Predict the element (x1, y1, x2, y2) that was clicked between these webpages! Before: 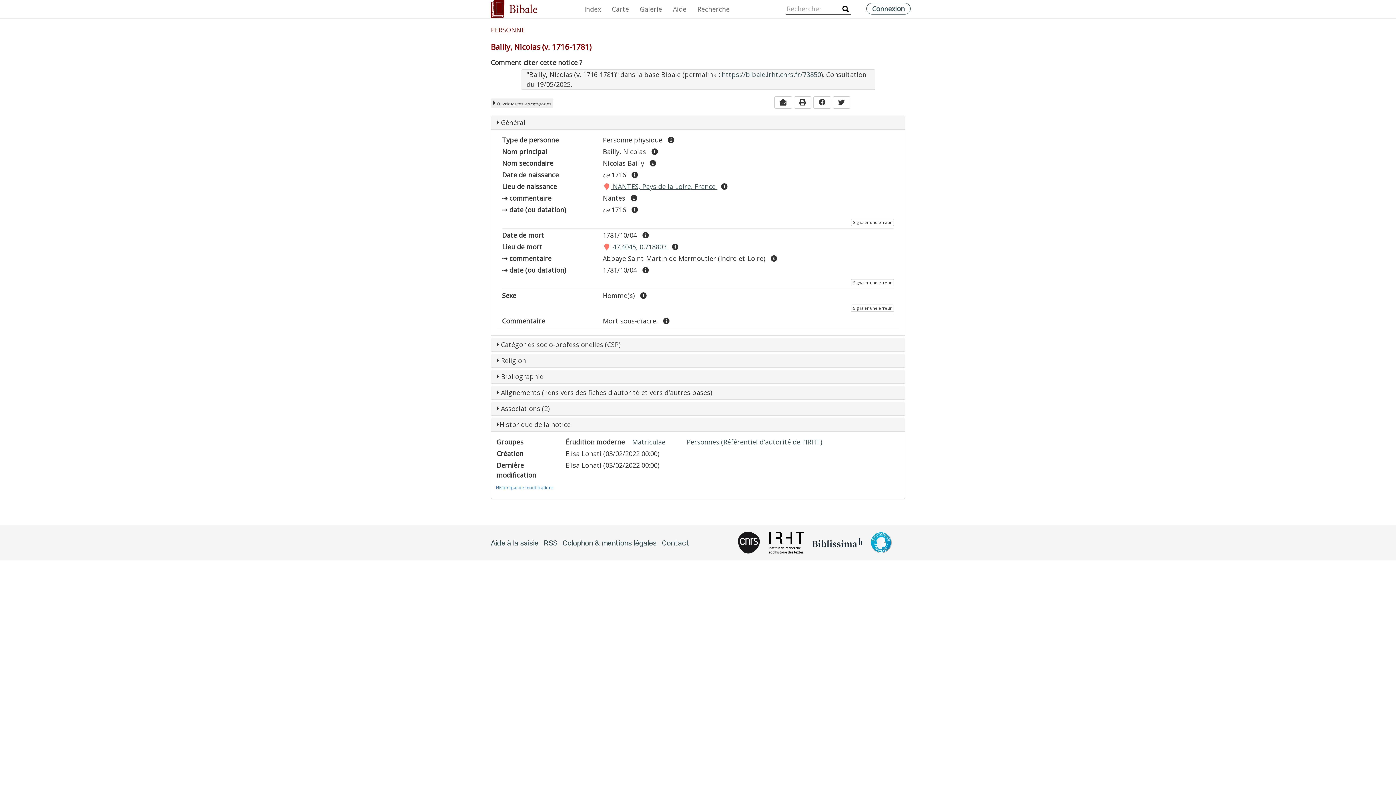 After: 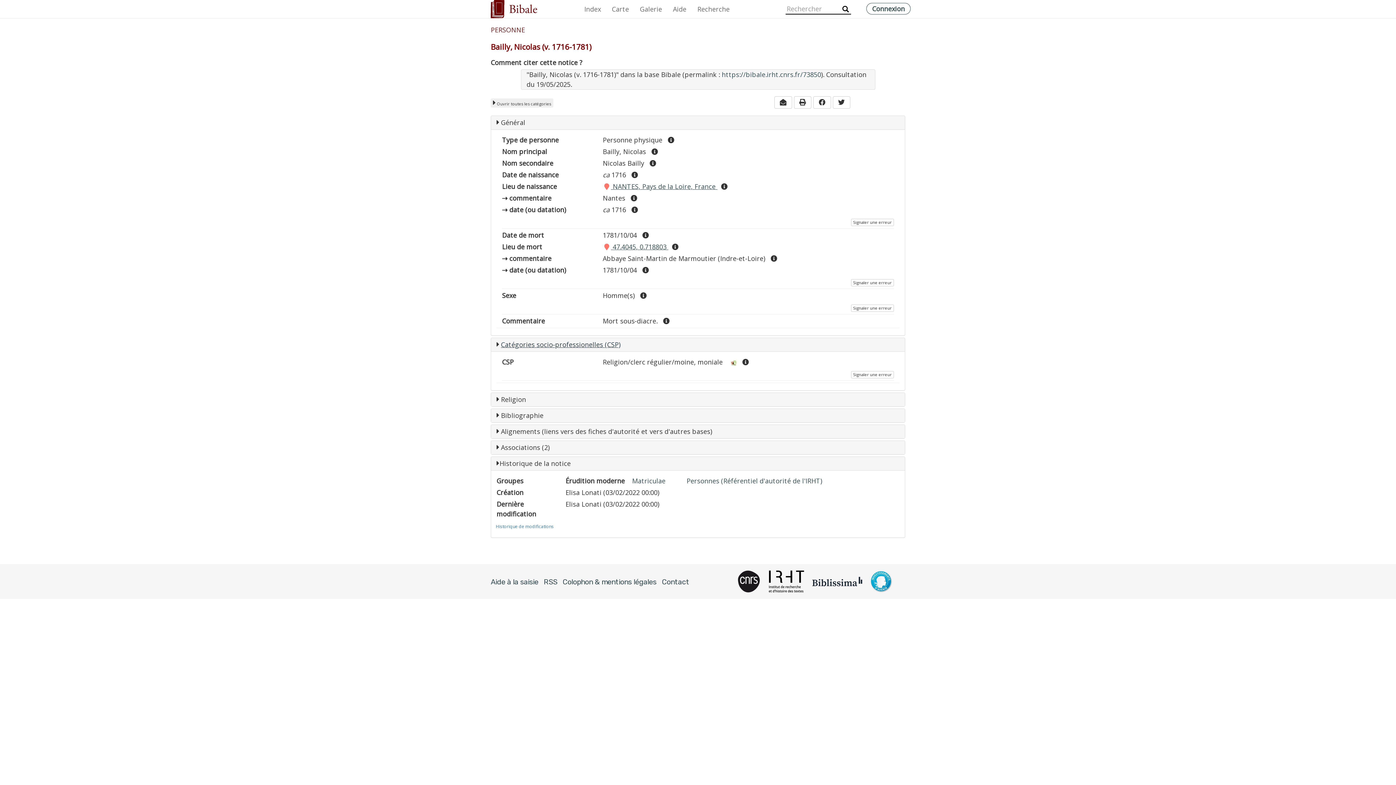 Action: bbox: (501, 340, 620, 349) label: Catégories socio-professionelles (CSP)